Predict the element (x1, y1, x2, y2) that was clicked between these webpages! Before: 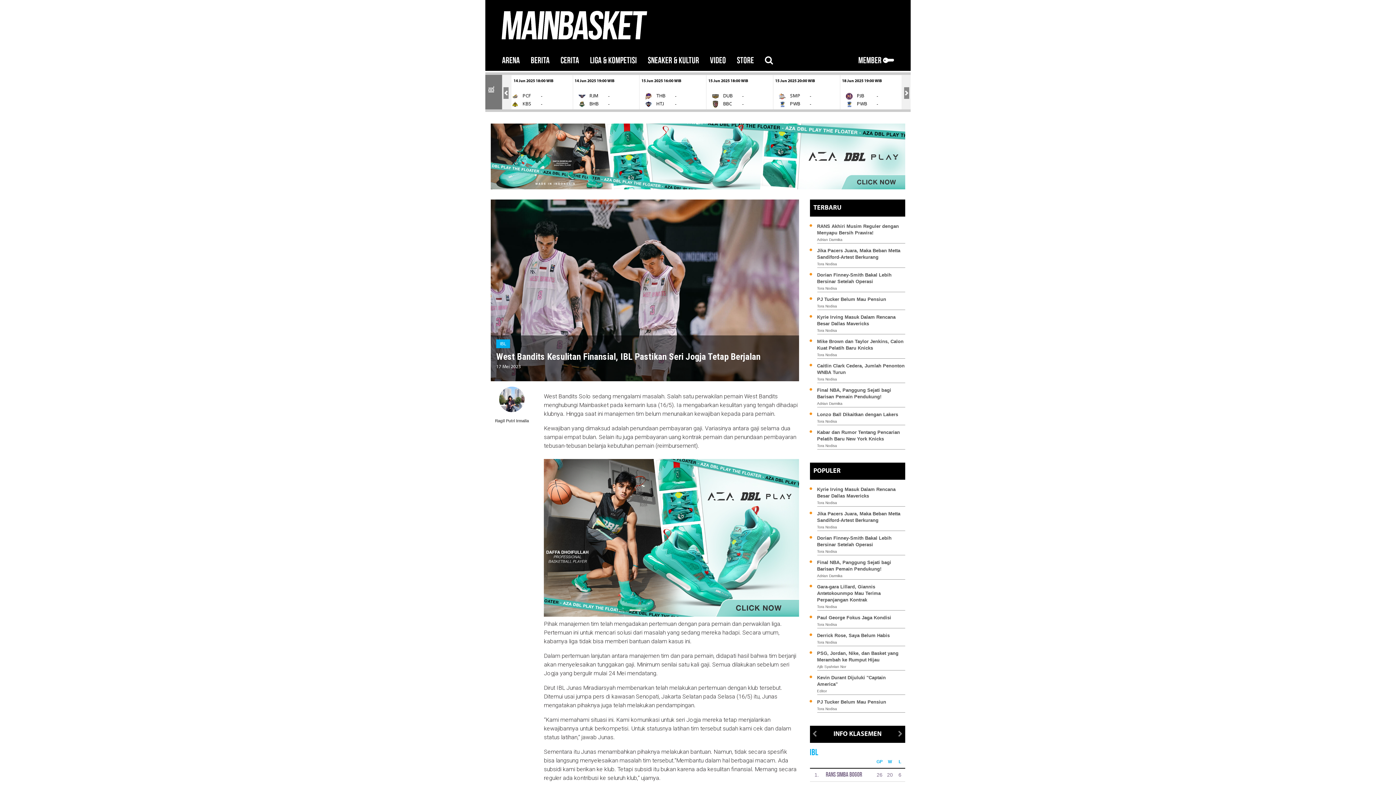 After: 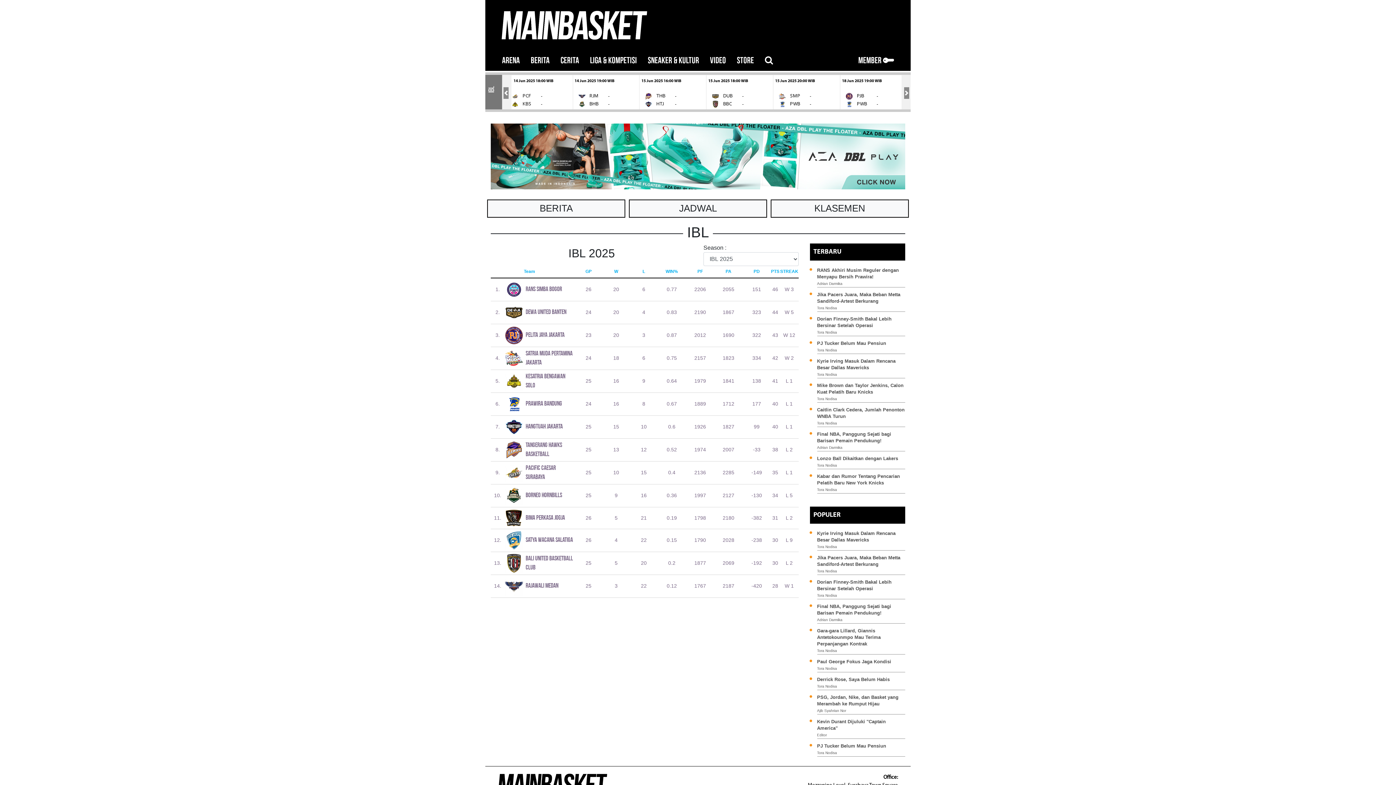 Action: bbox: (810, 748, 905, 758) label: IBL